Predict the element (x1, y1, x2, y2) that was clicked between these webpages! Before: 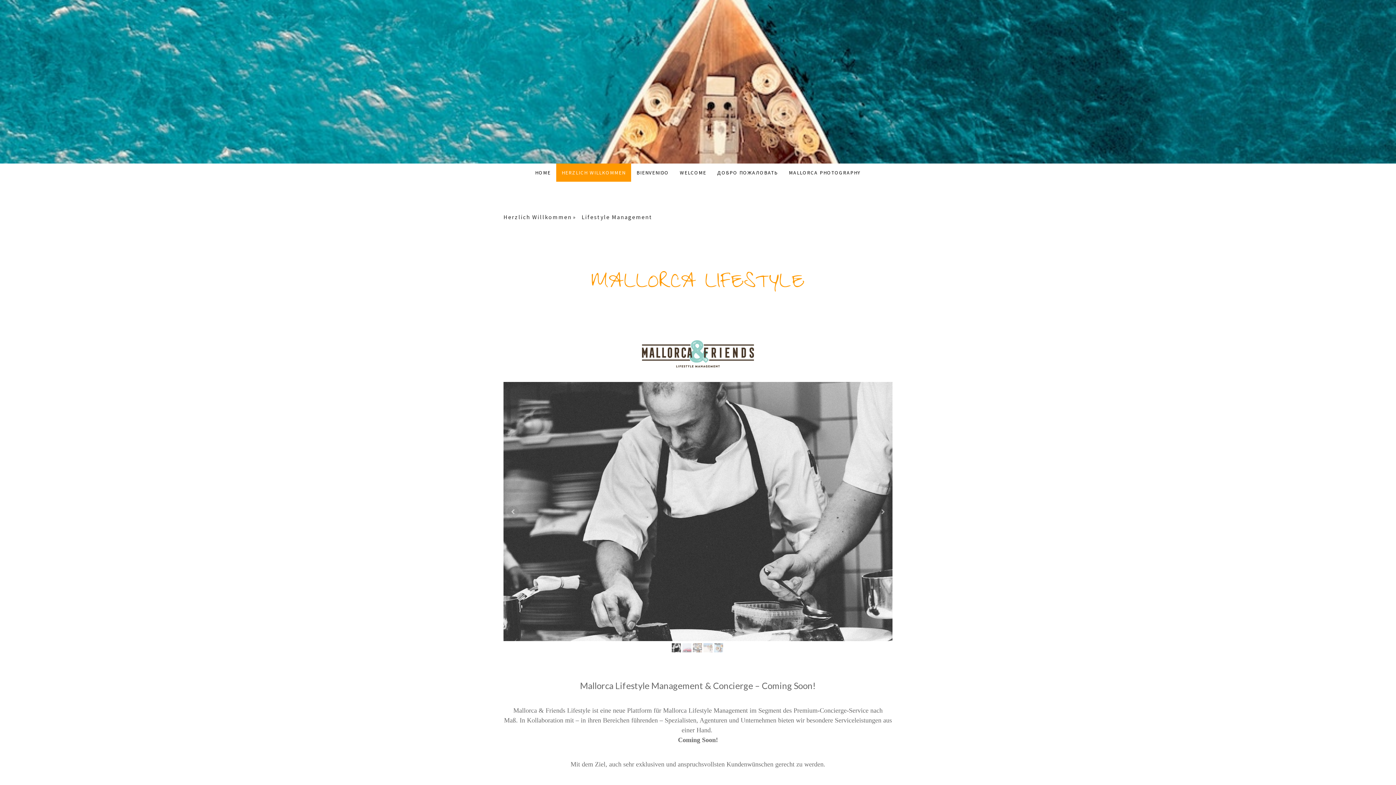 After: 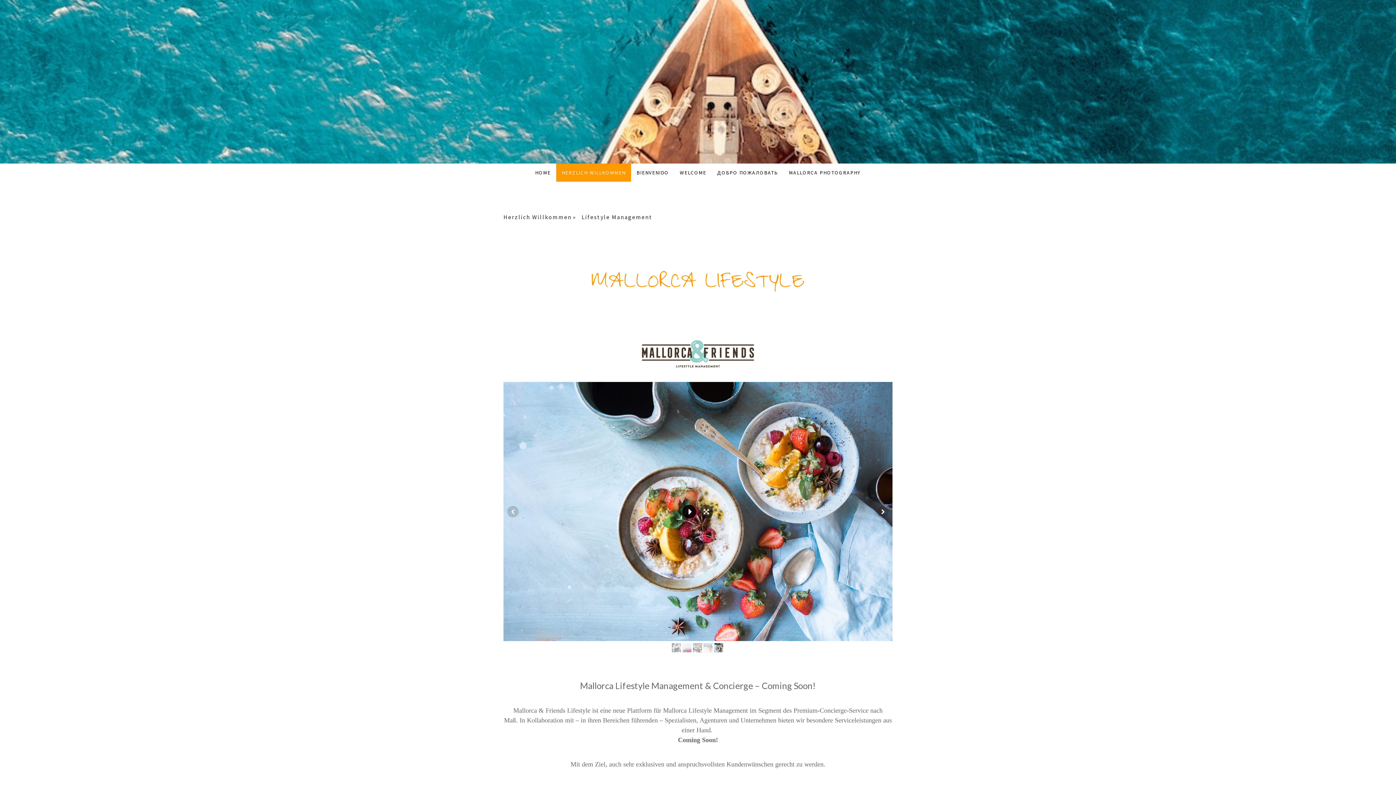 Action: bbox: (682, 504, 696, 518)